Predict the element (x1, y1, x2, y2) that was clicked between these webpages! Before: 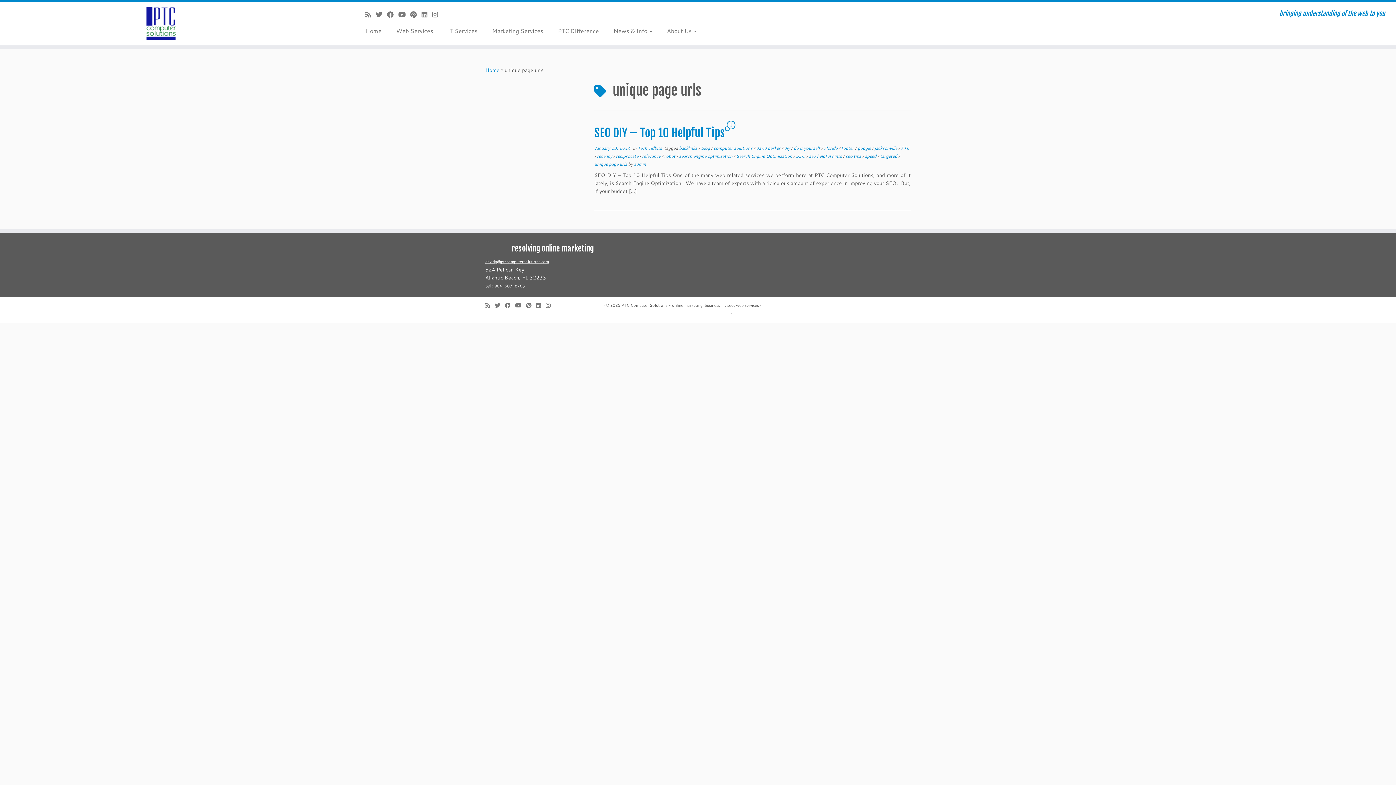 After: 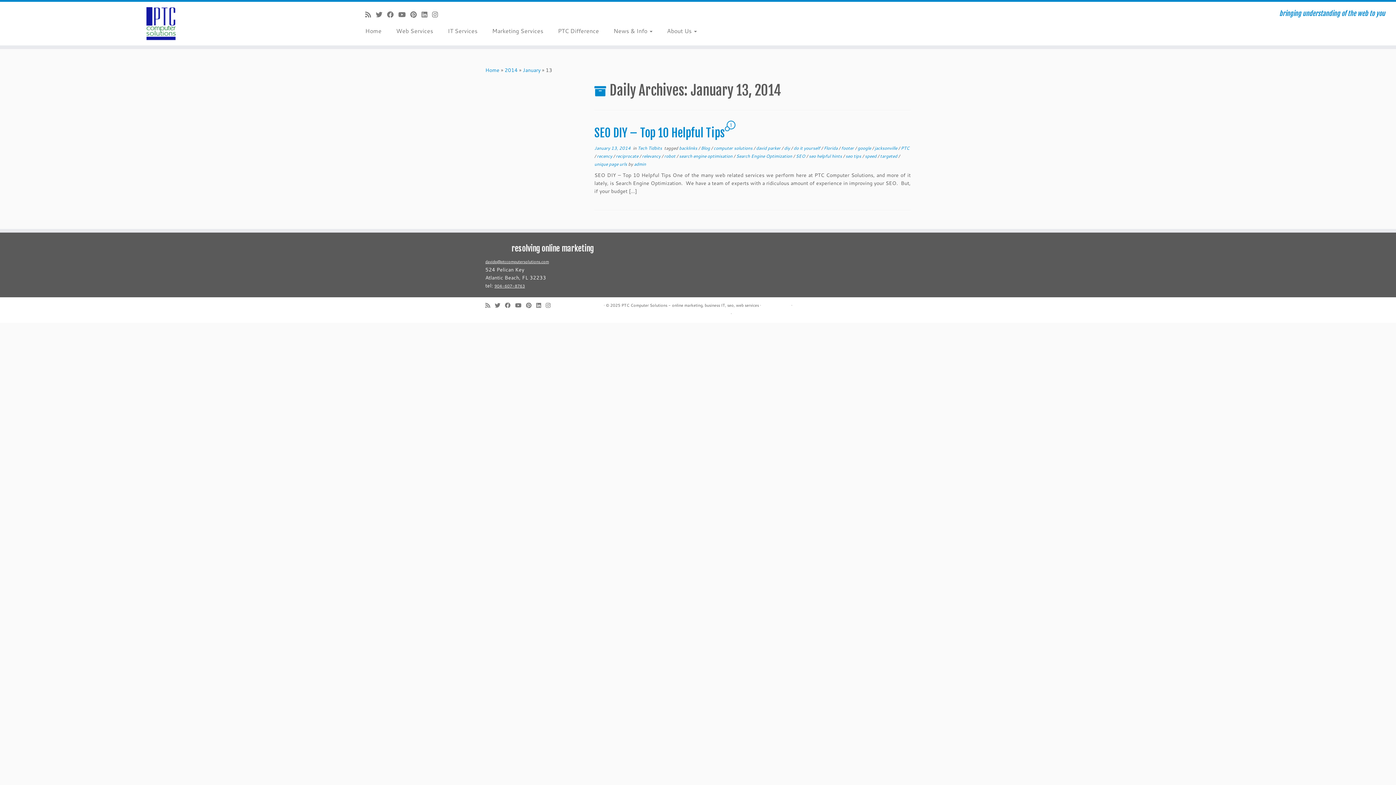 Action: bbox: (594, 145, 630, 151) label: January 13, 2014